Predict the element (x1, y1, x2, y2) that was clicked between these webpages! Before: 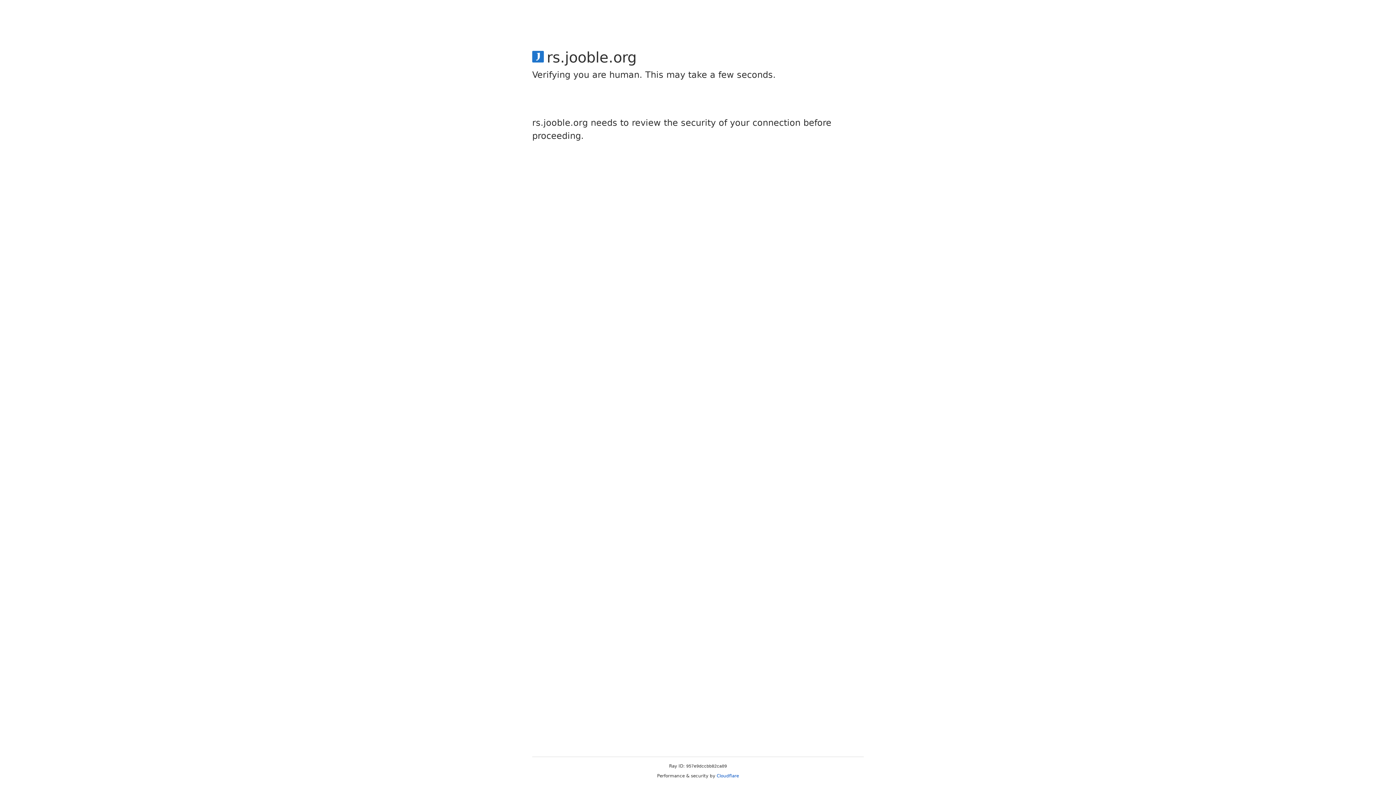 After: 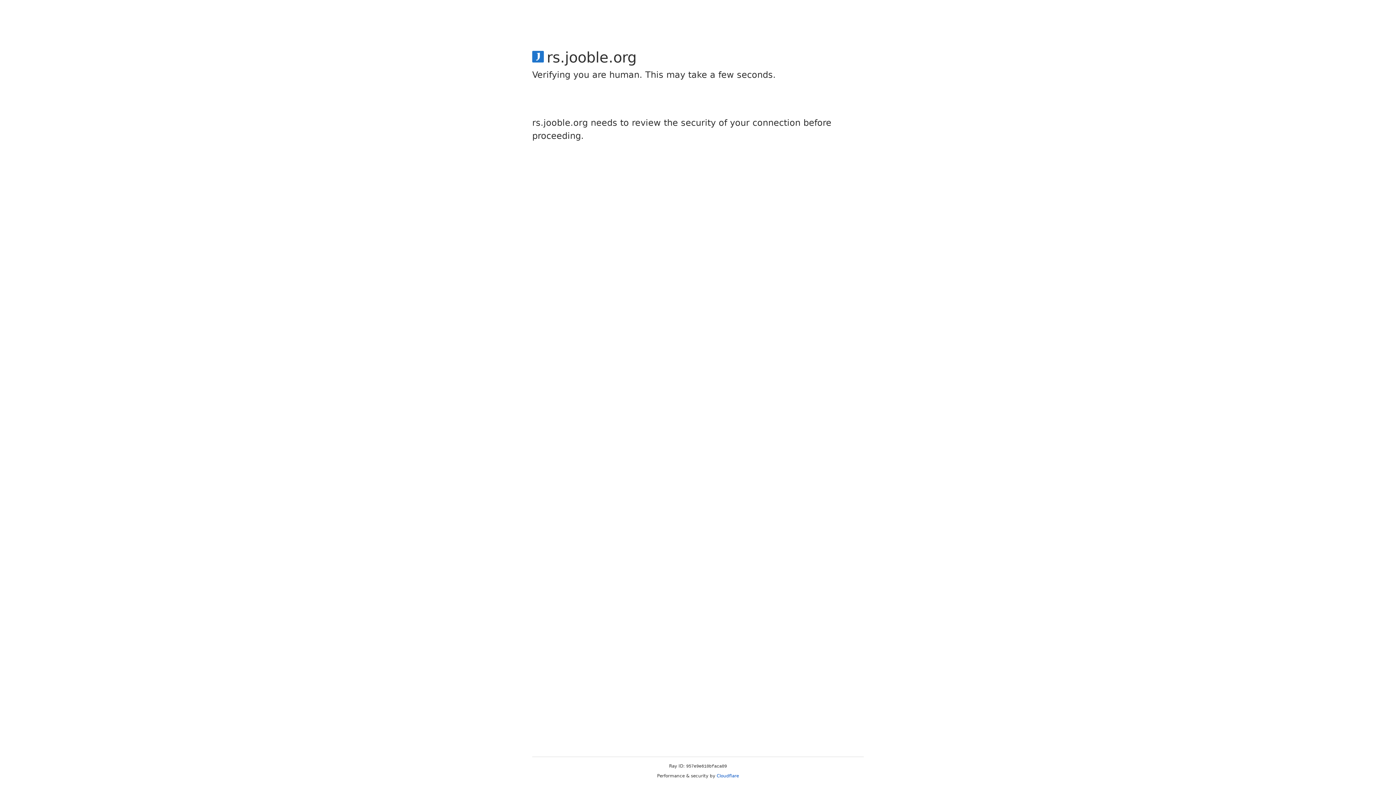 Action: bbox: (716, 773, 739, 778) label: Cloudflare